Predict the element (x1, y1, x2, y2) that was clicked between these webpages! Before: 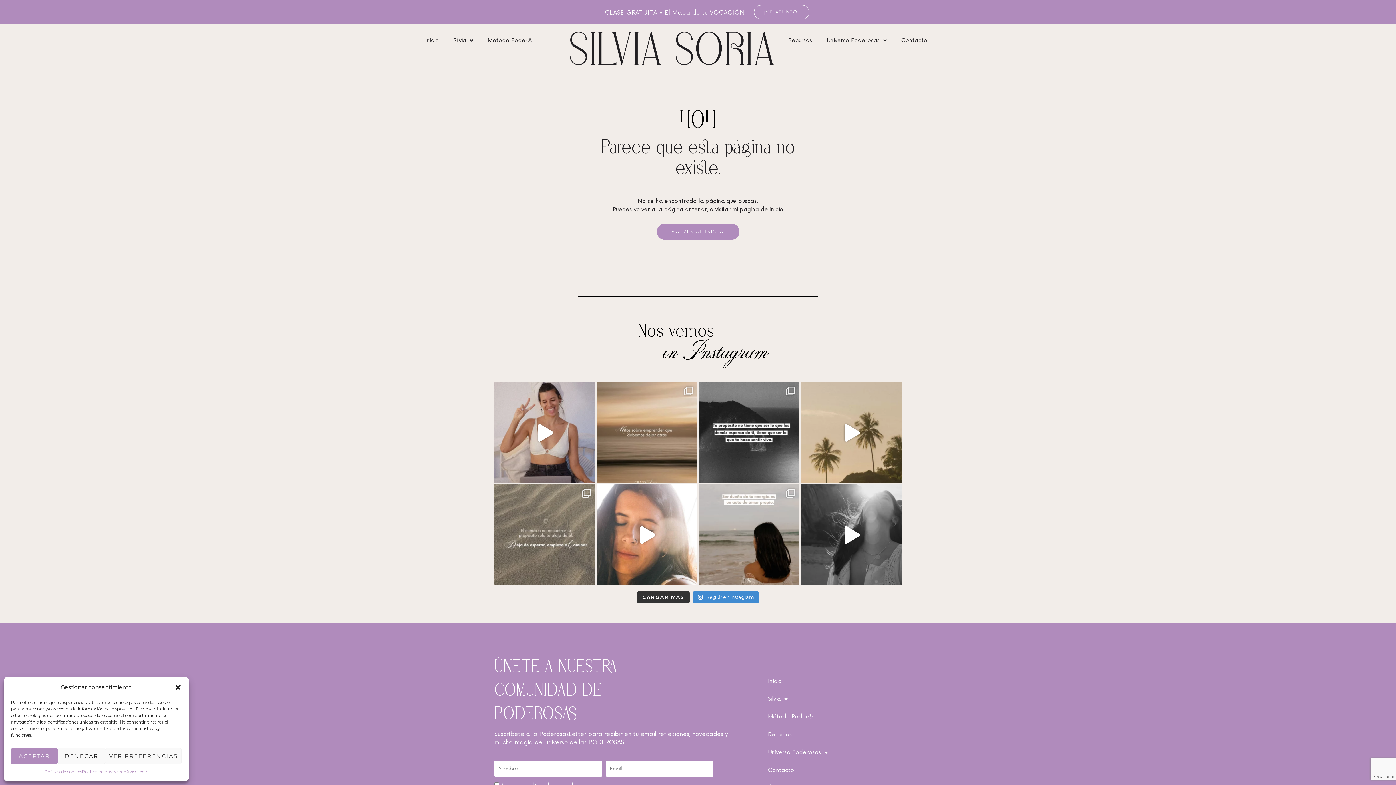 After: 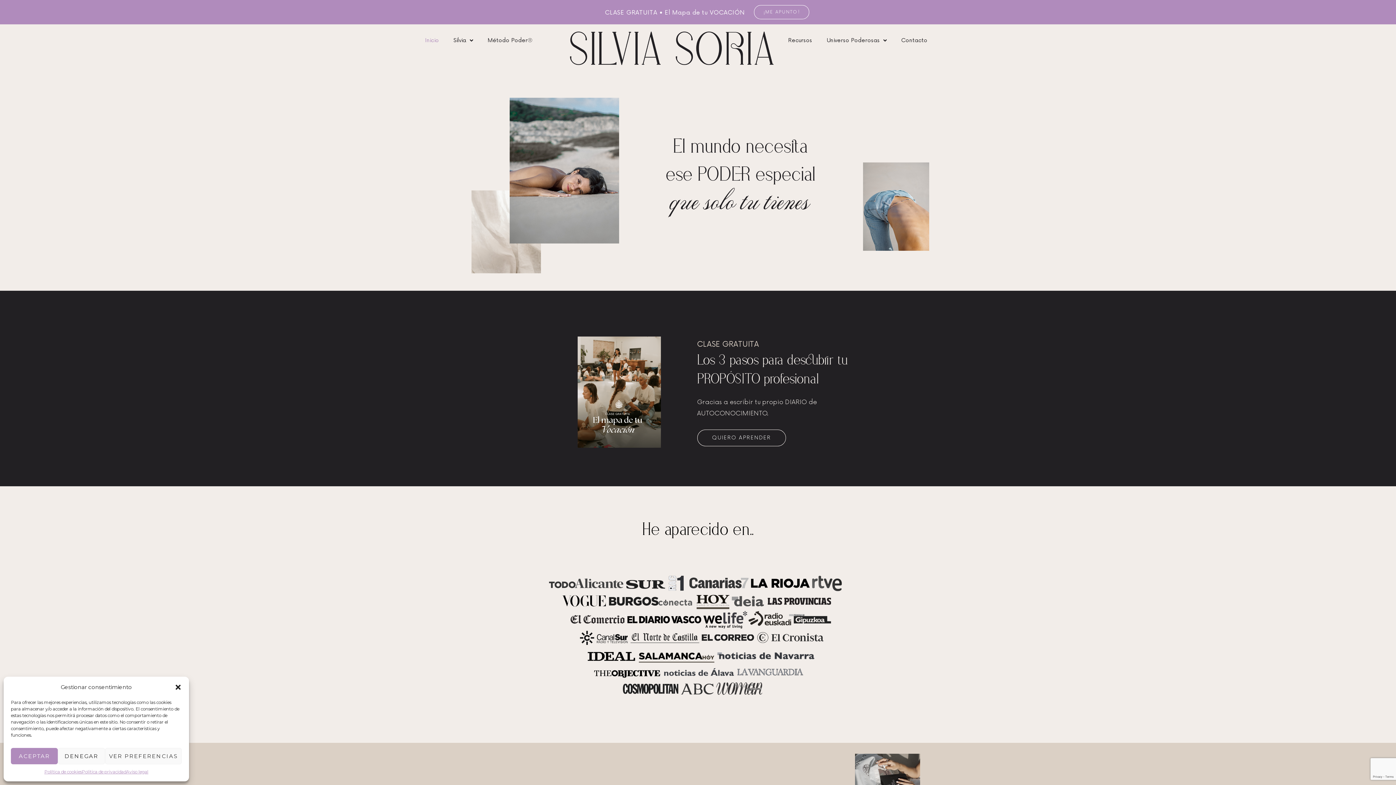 Action: label: VOLVER AL INICIO bbox: (656, 223, 739, 240)